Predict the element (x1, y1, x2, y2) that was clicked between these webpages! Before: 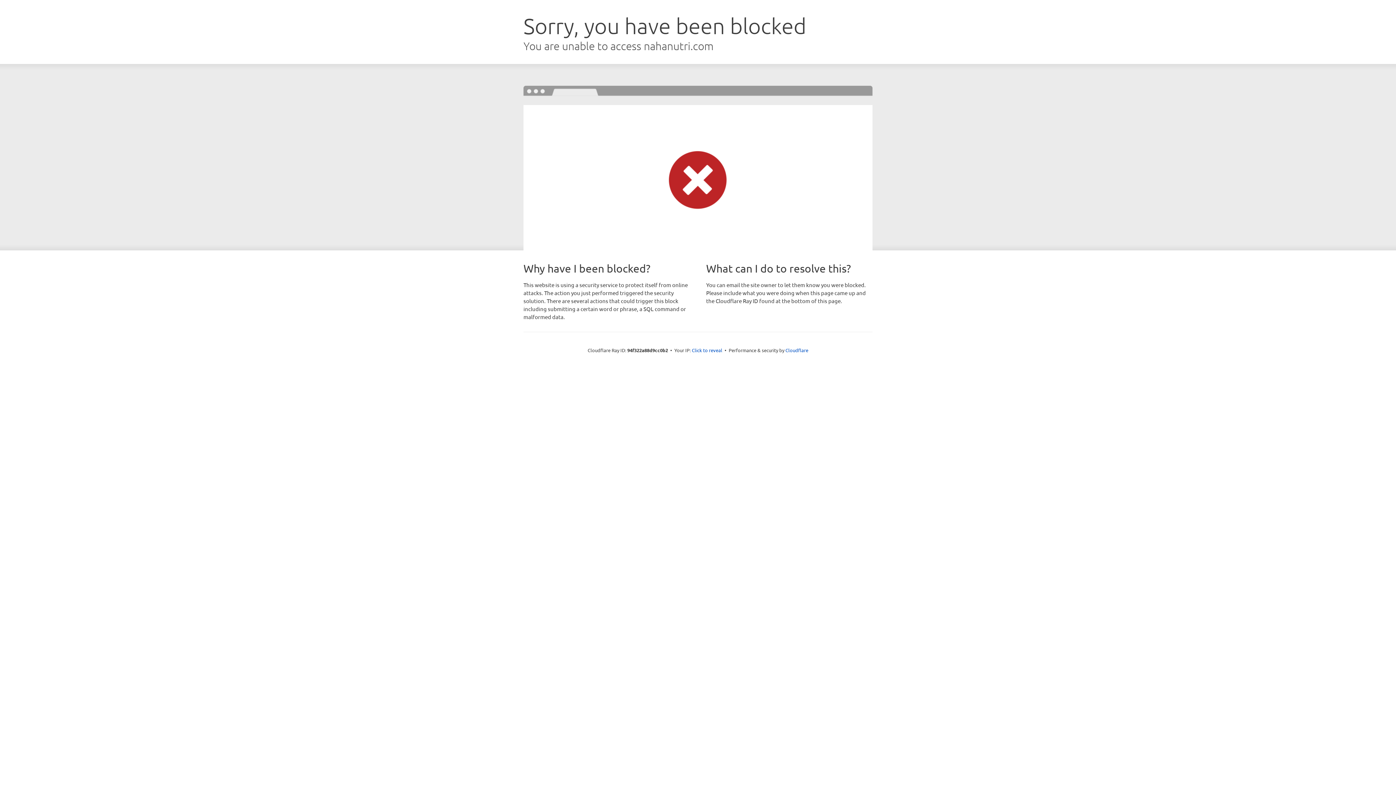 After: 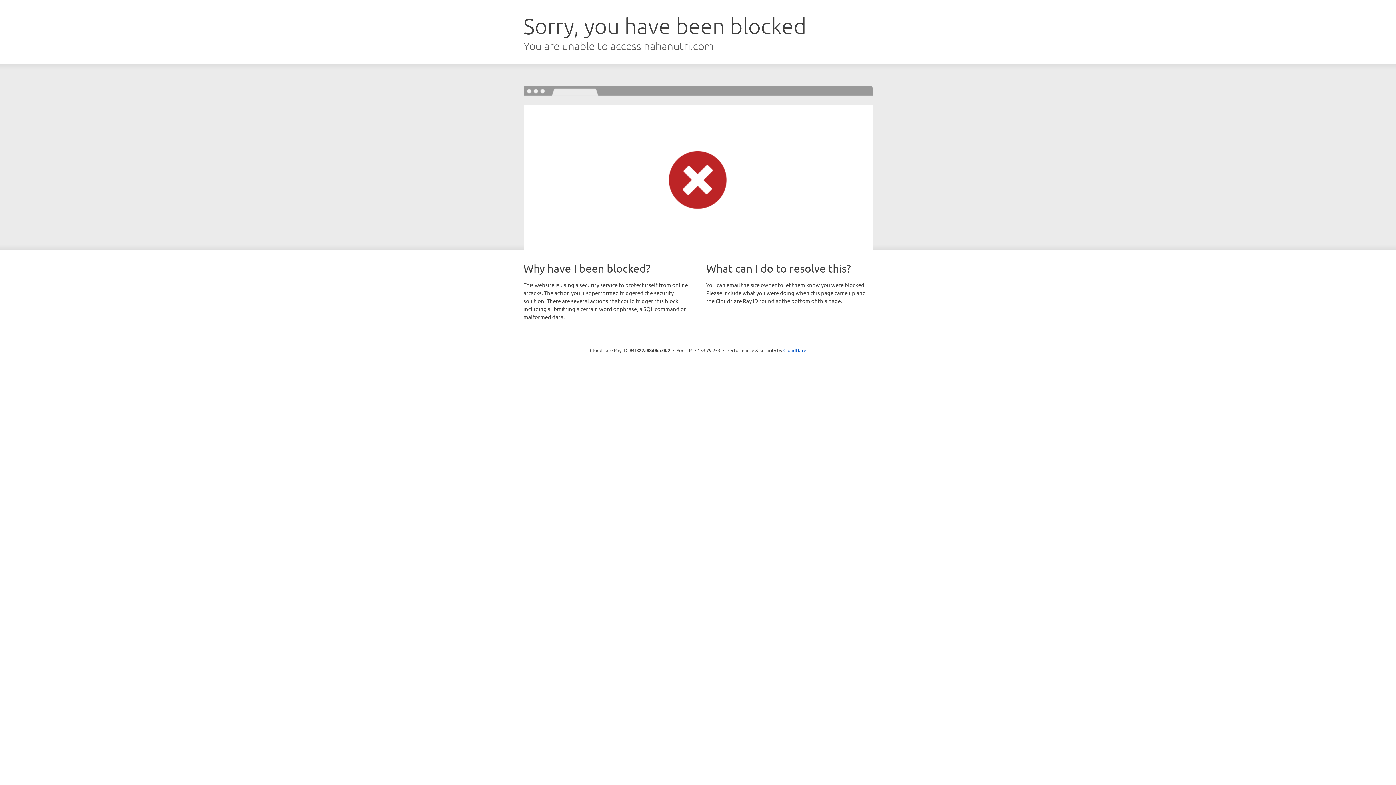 Action: bbox: (692, 346, 722, 353) label: Click to reveal